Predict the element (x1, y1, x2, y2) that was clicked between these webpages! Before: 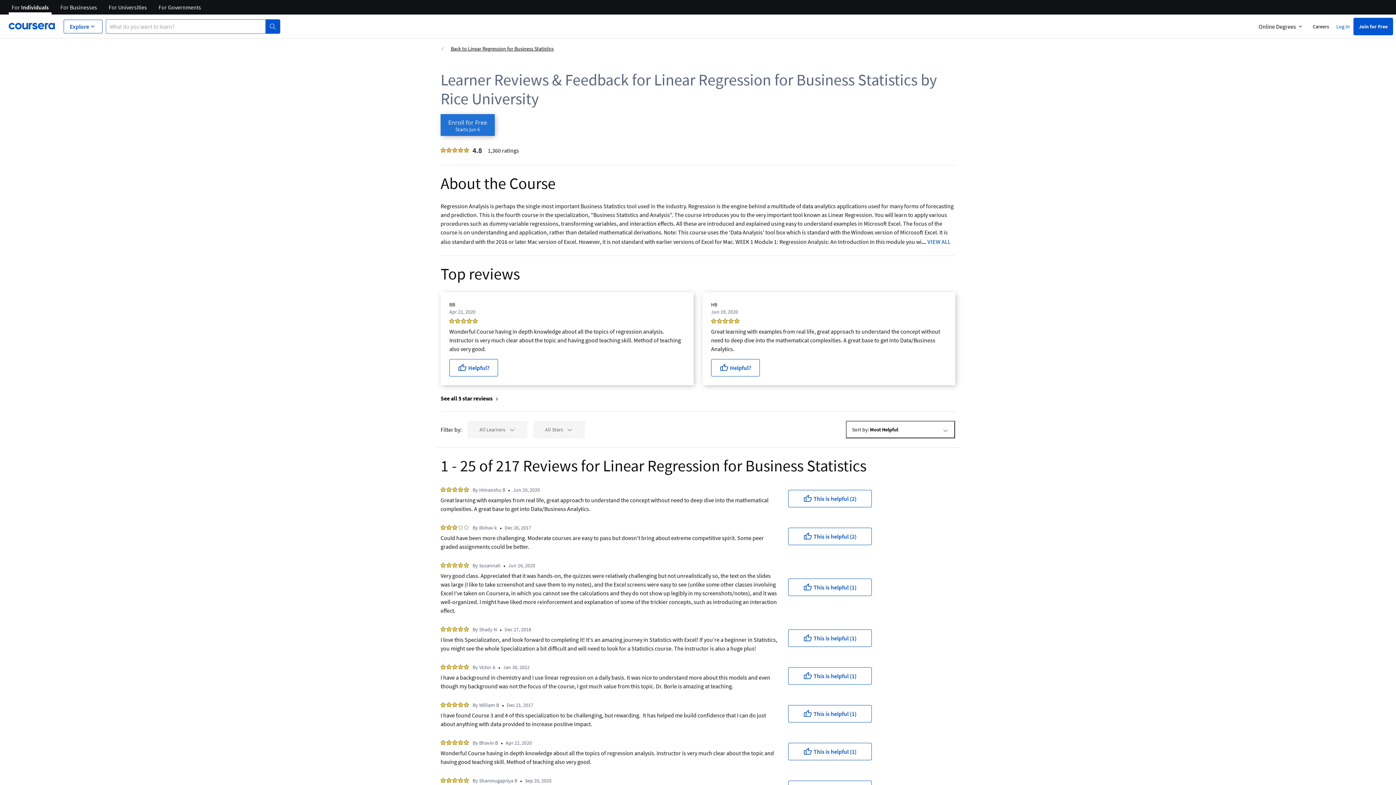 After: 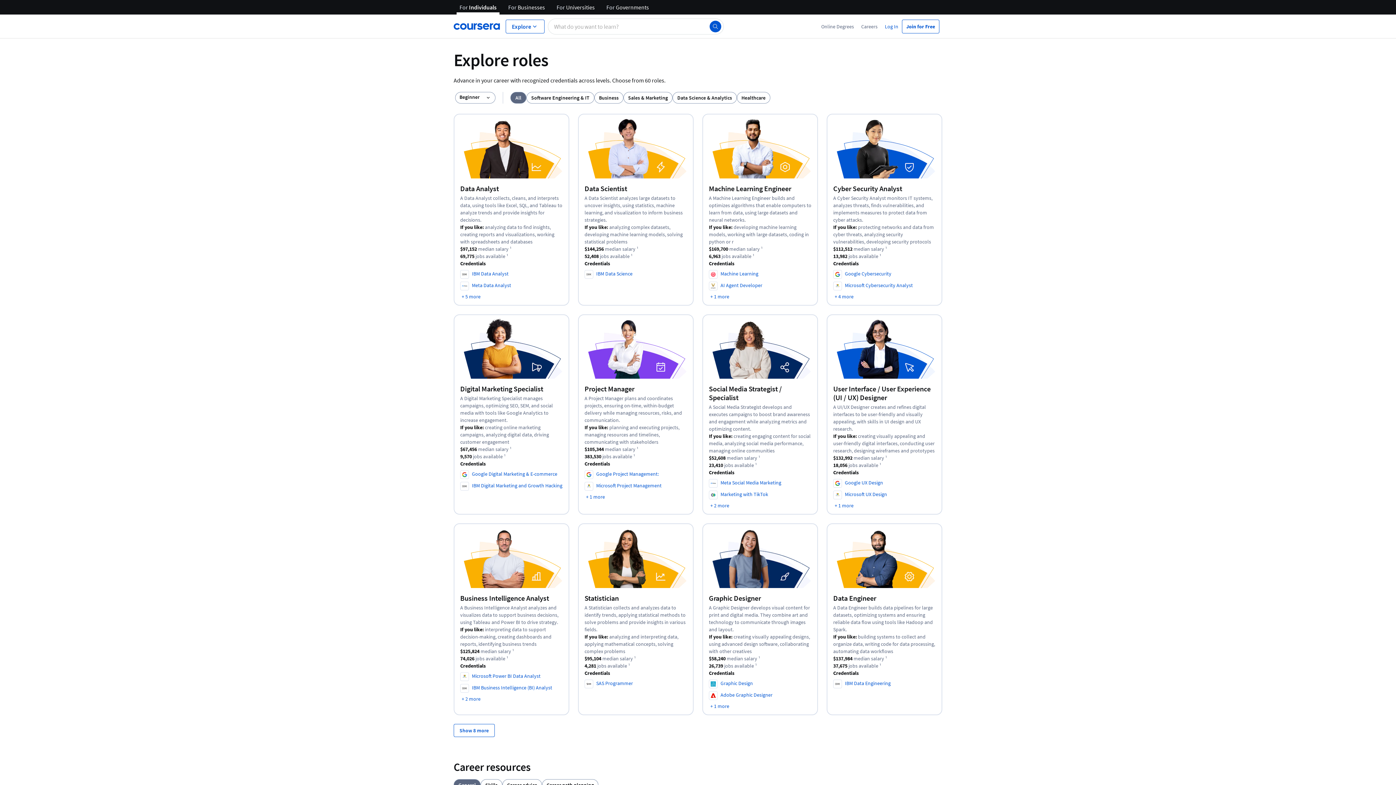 Action: bbox: (1309, 22, 1333, 30) label: Careers